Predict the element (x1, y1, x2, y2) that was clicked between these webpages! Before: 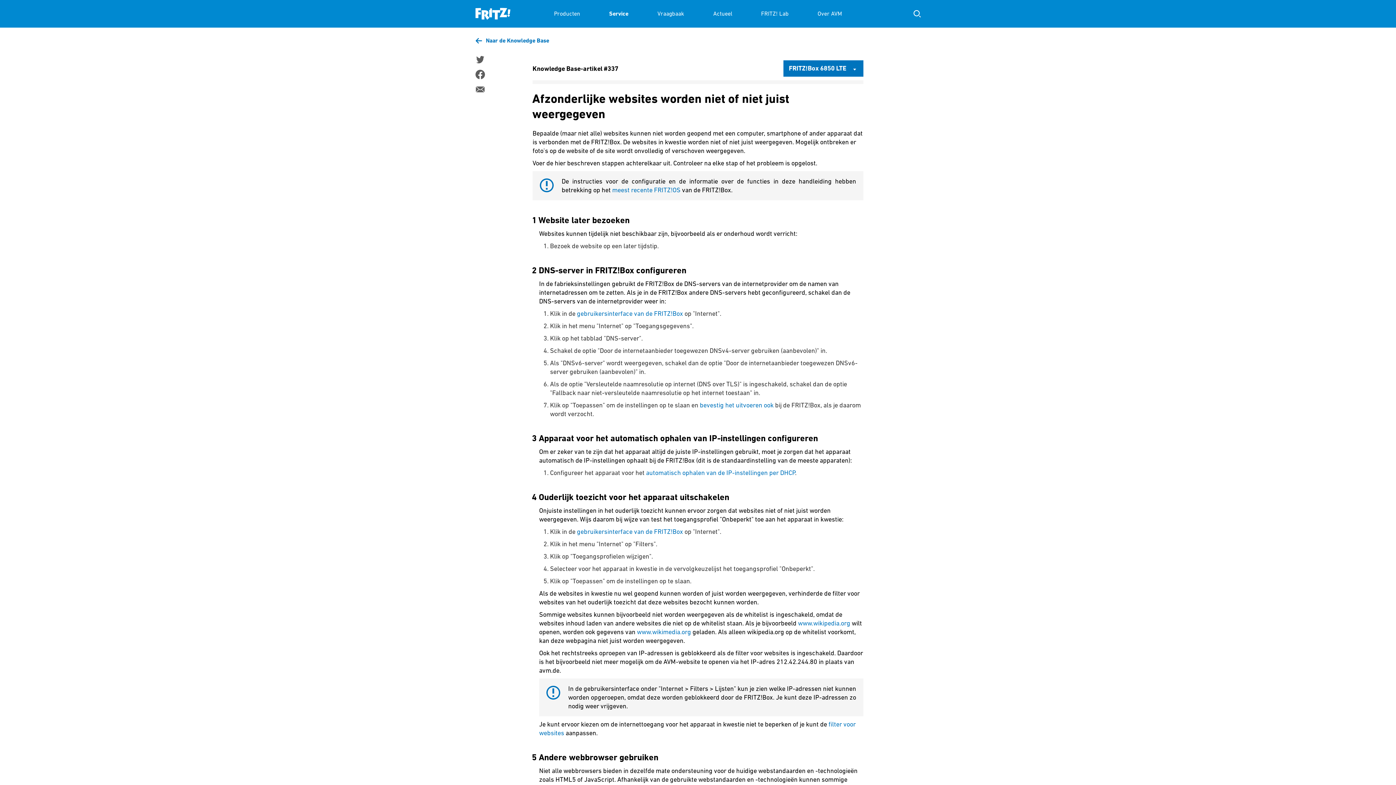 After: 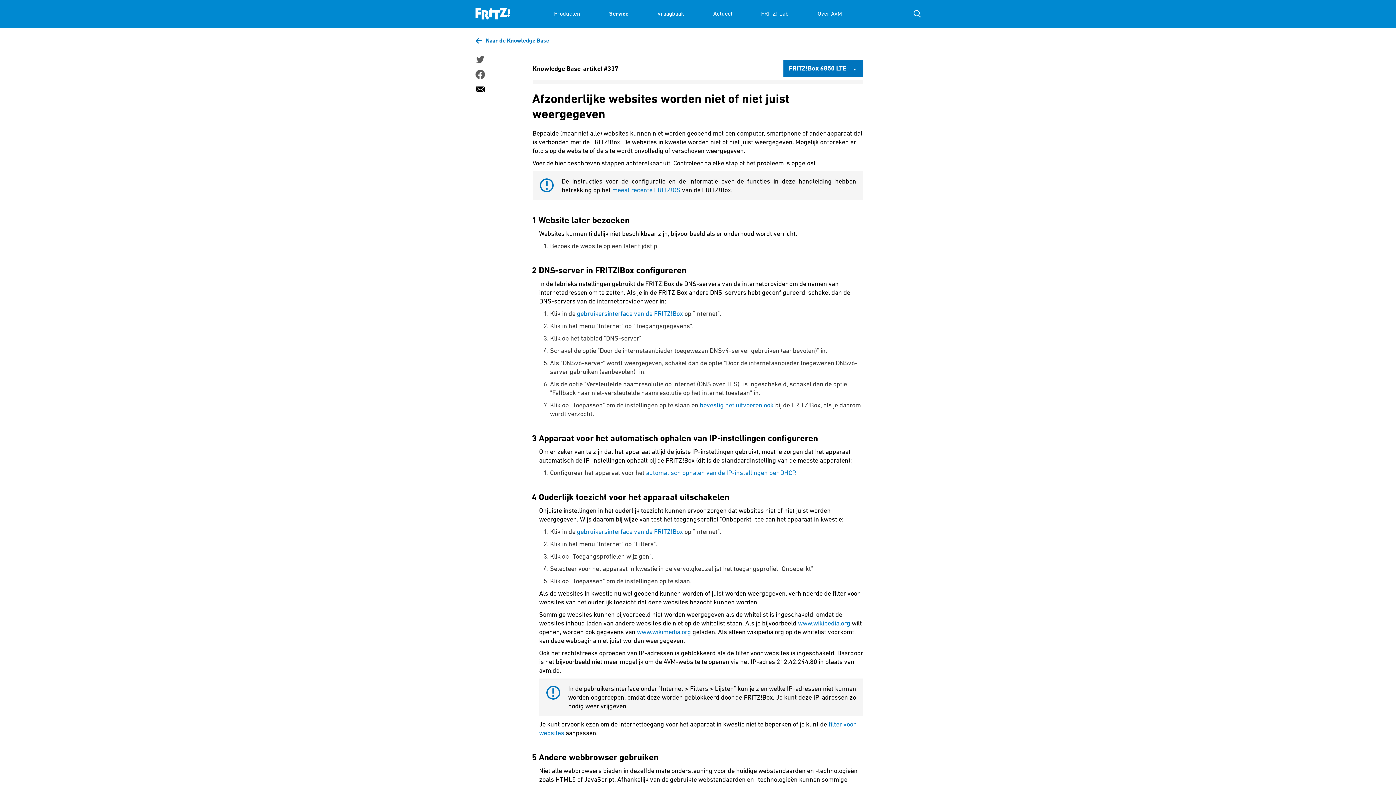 Action: bbox: (475, 84, 484, 94)